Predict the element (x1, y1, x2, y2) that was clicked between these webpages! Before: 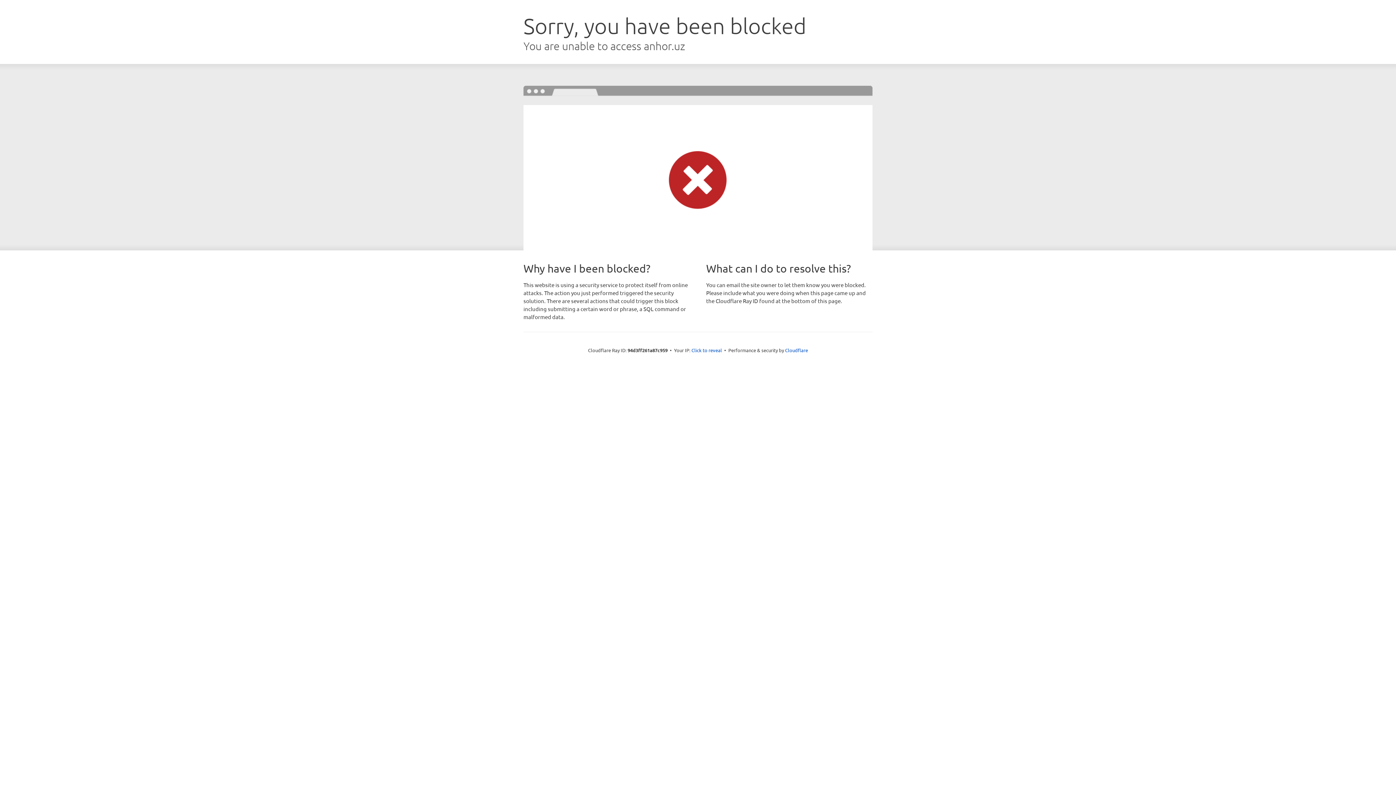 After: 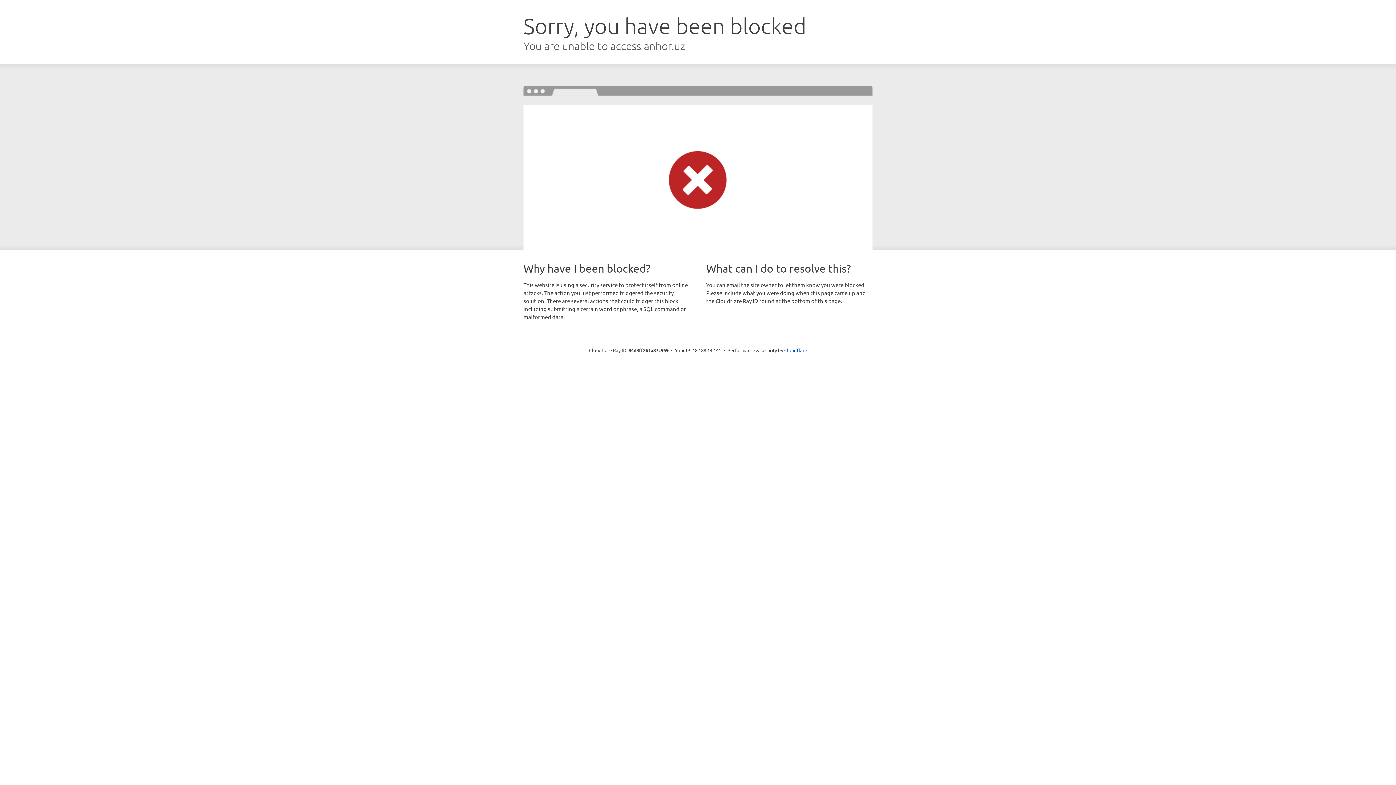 Action: label: Click to reveal bbox: (691, 346, 722, 353)